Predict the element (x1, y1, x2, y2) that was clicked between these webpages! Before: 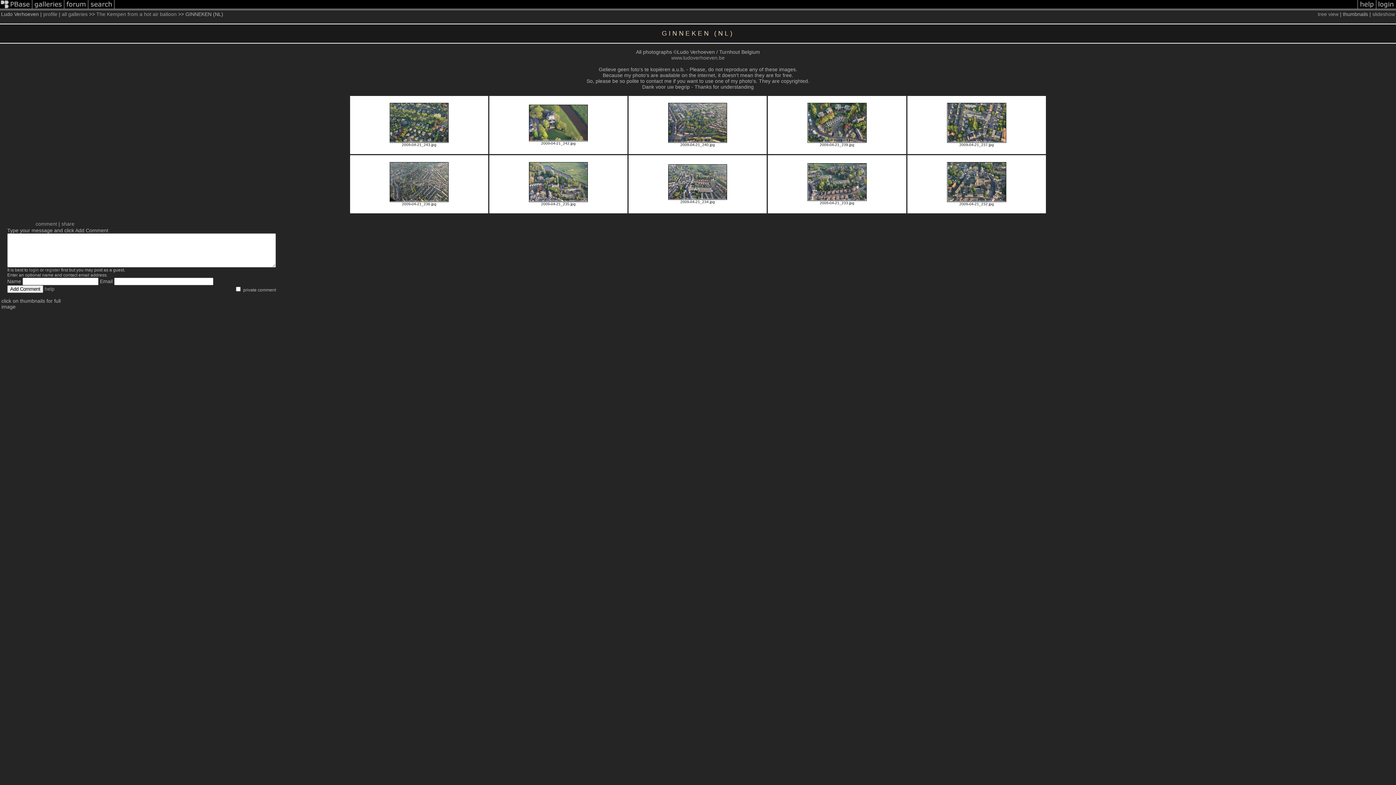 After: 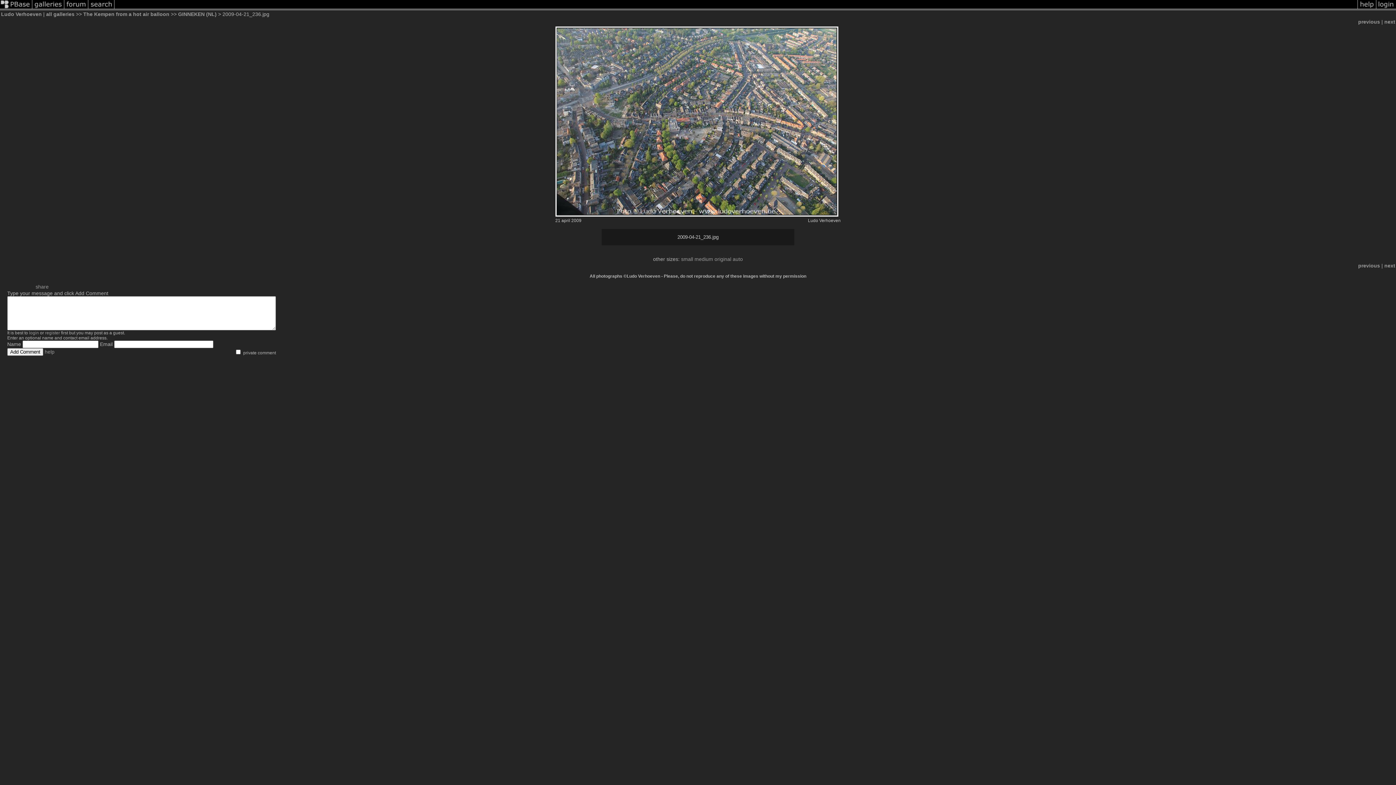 Action: bbox: (389, 197, 448, 203)